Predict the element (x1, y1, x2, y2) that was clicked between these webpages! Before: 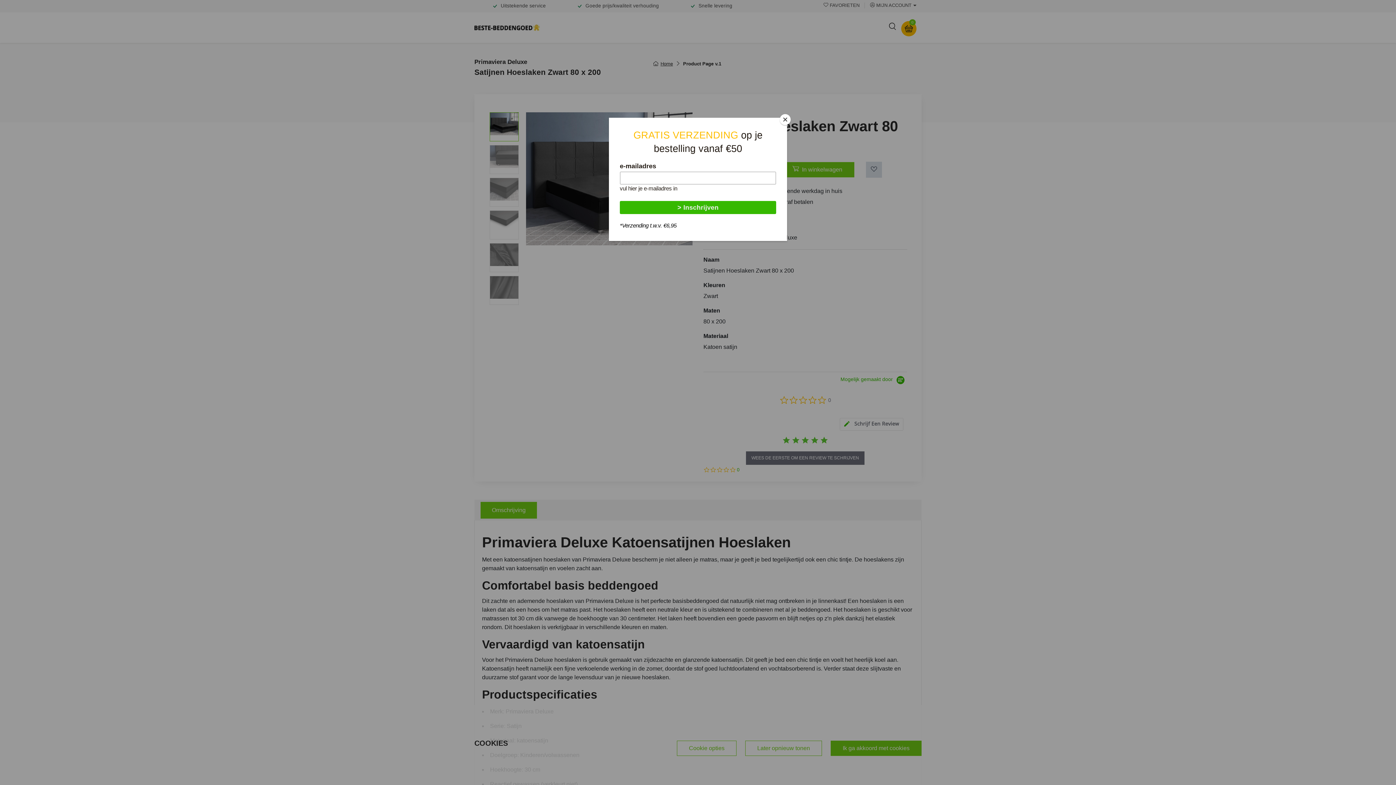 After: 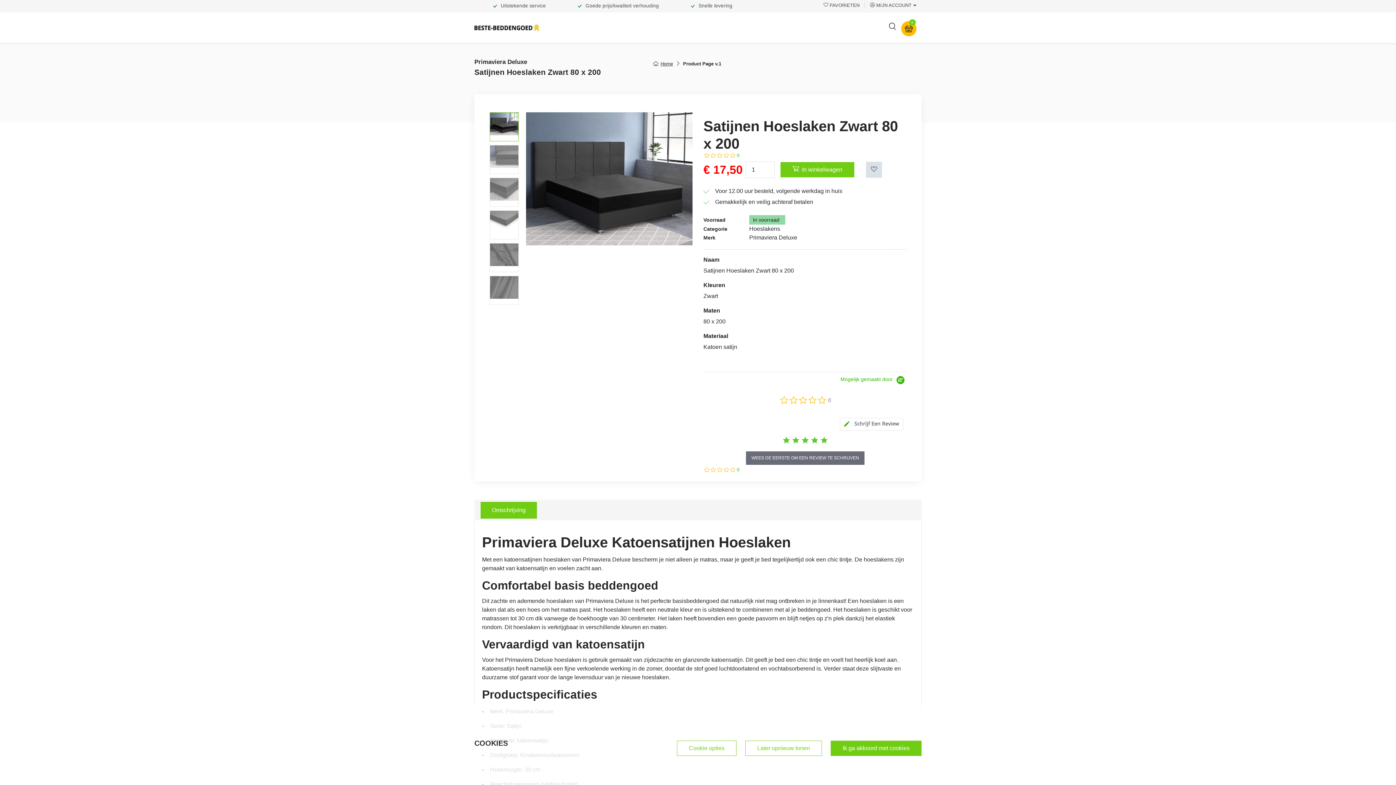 Action: label: Close bbox: (780, 114, 790, 125)